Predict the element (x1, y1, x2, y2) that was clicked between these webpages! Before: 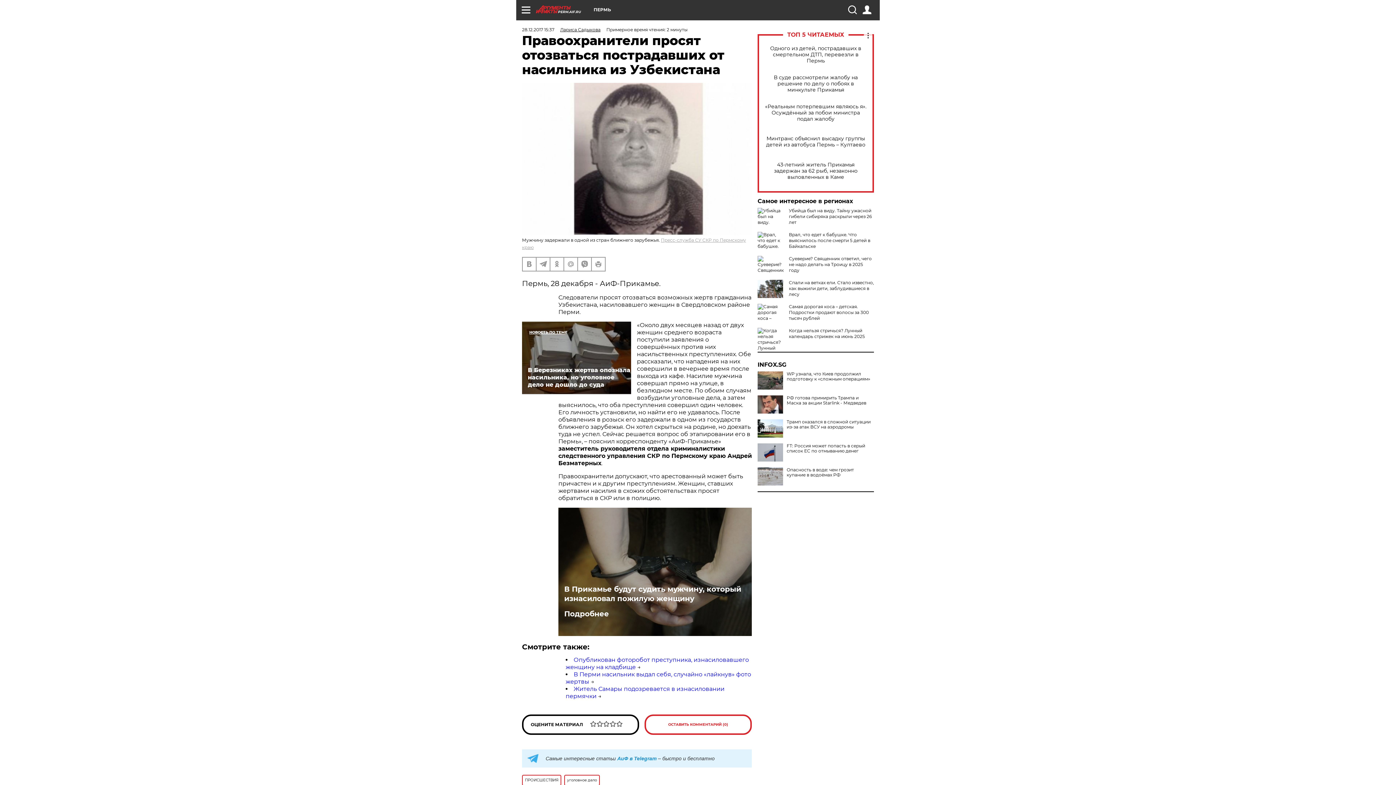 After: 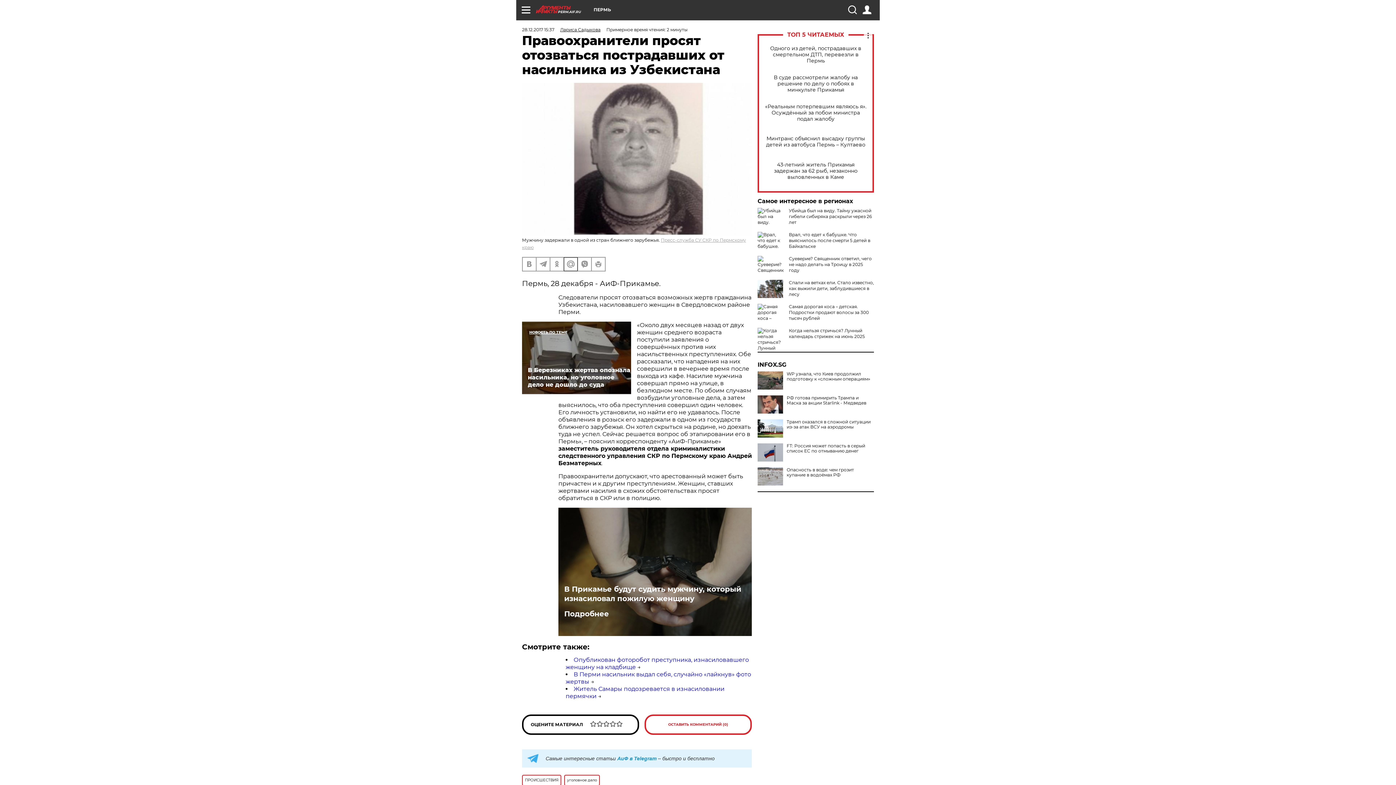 Action: bbox: (564, 257, 577, 270)